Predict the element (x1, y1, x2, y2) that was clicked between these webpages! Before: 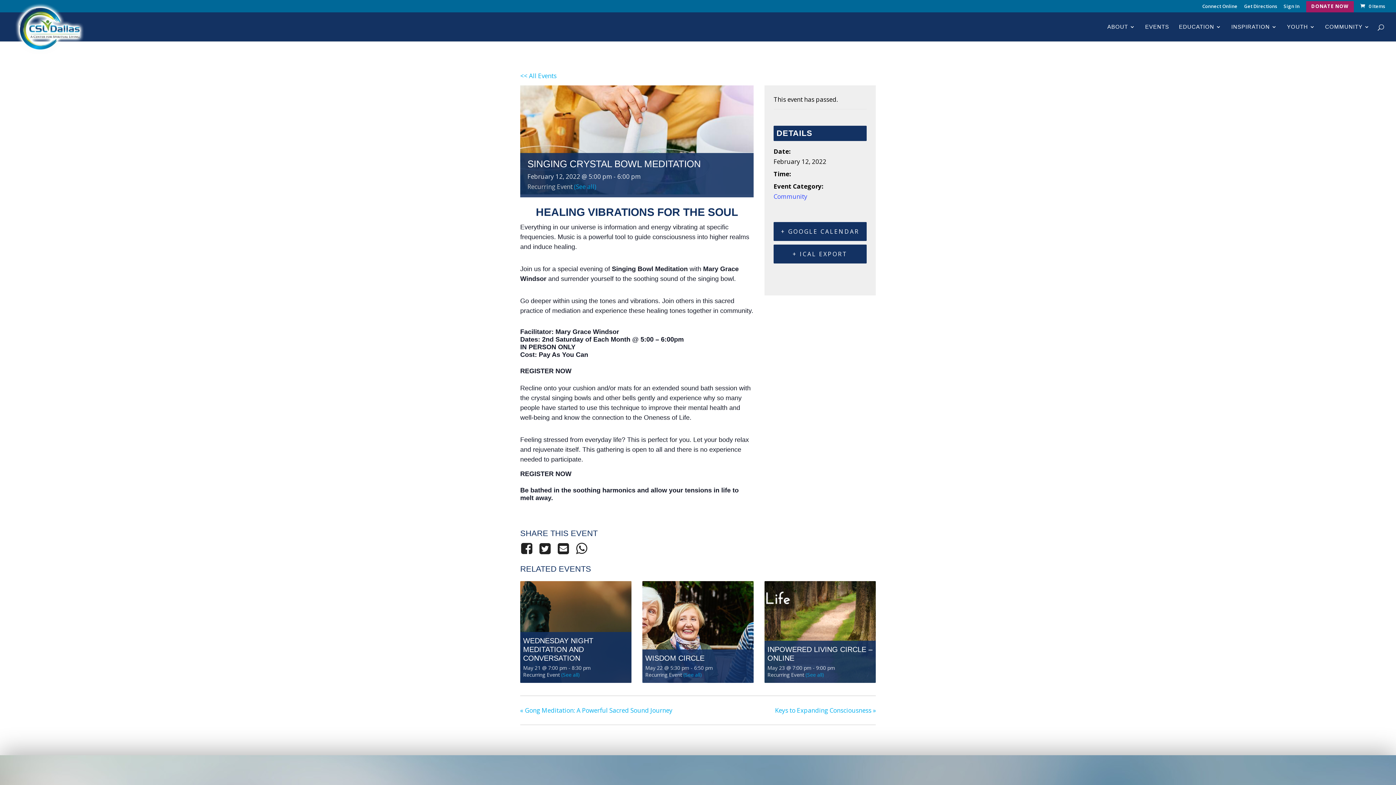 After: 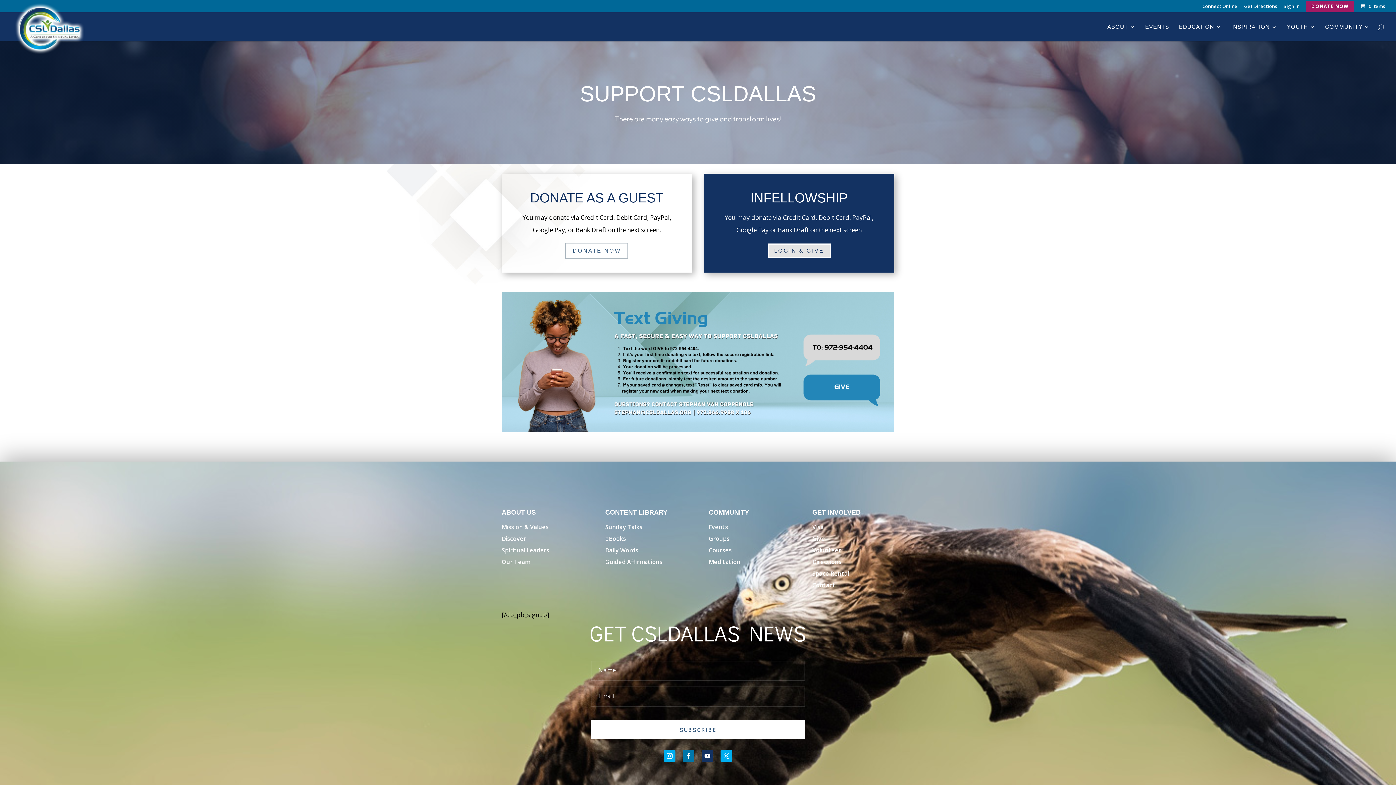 Action: label: DONATE NOW bbox: (1306, 1, 1354, 12)